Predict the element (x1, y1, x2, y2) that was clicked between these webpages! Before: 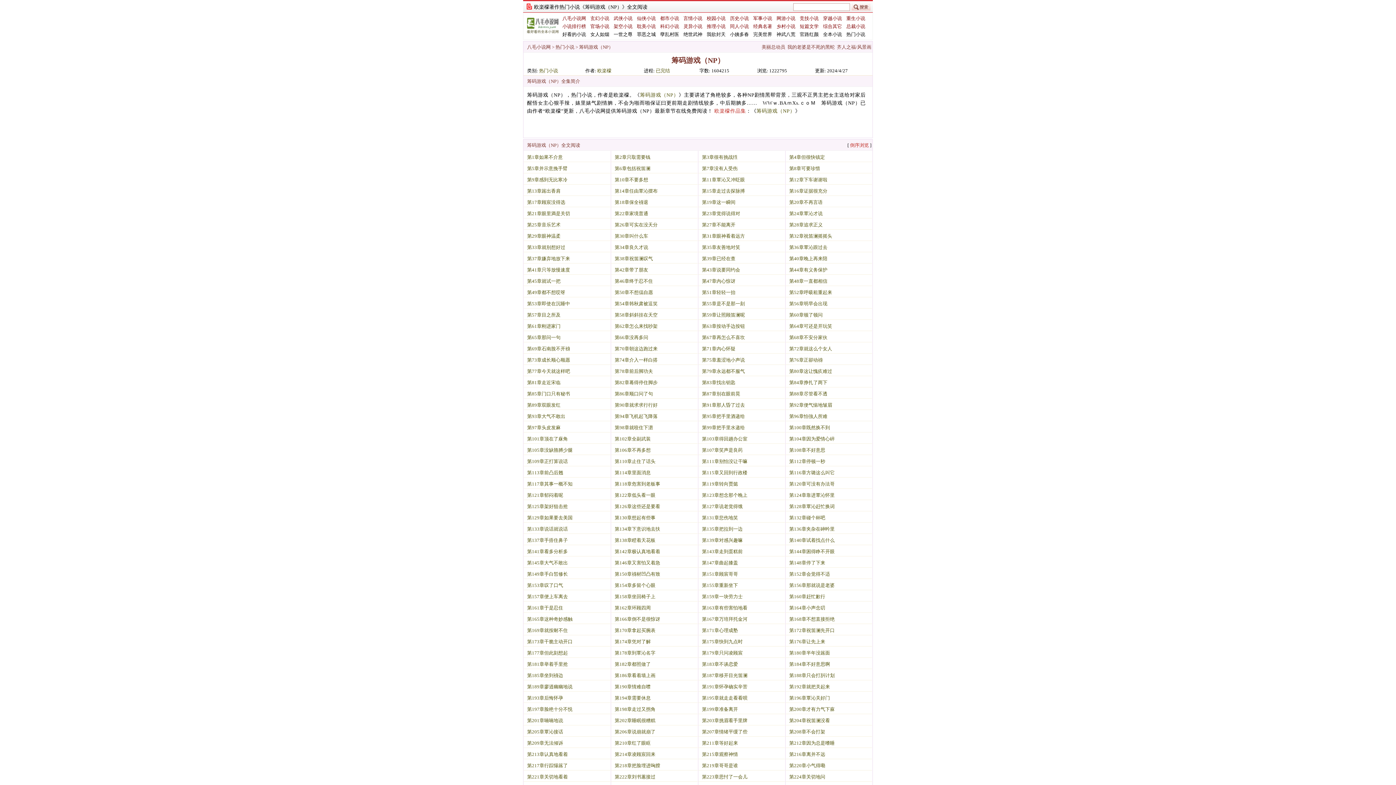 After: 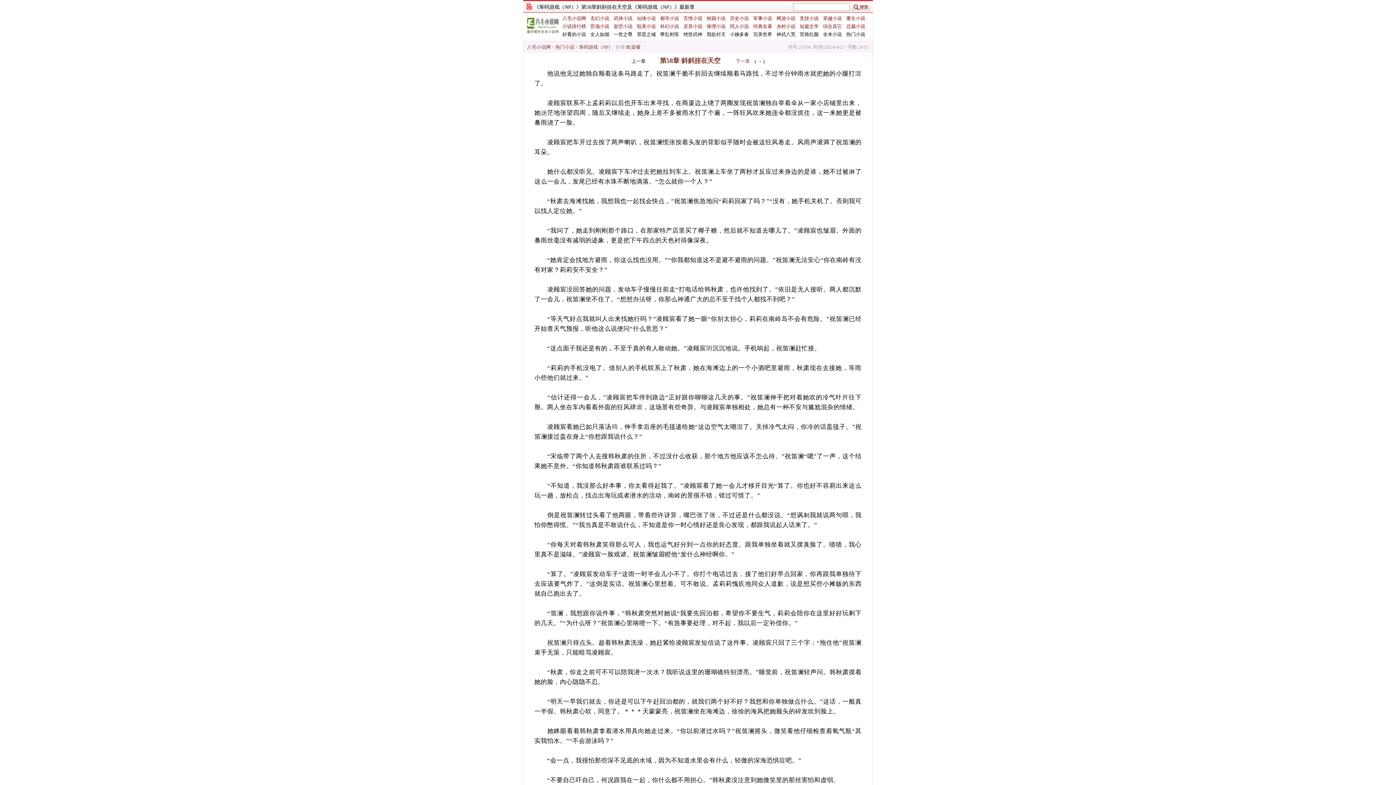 Action: label: 第58章斜斜挂在天空 bbox: (614, 312, 657, 317)